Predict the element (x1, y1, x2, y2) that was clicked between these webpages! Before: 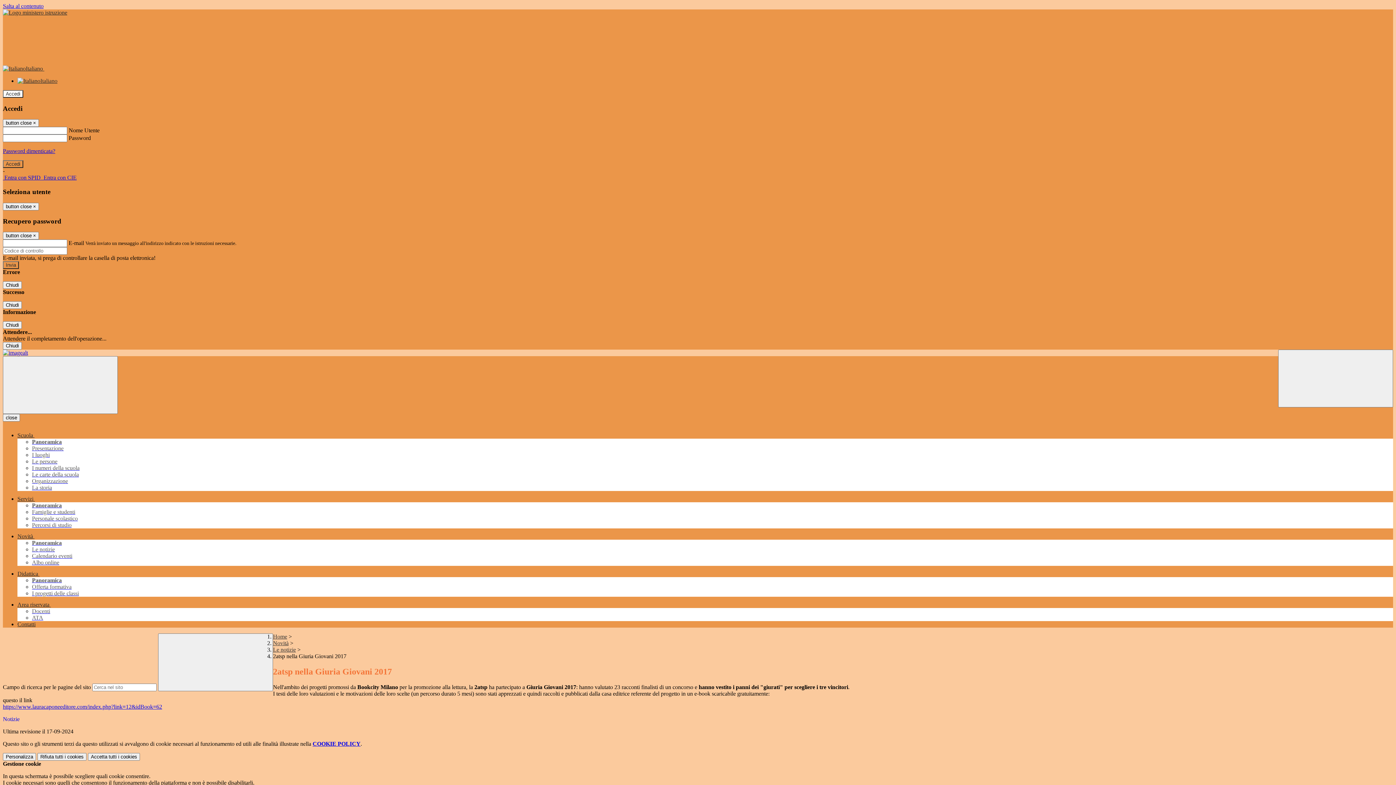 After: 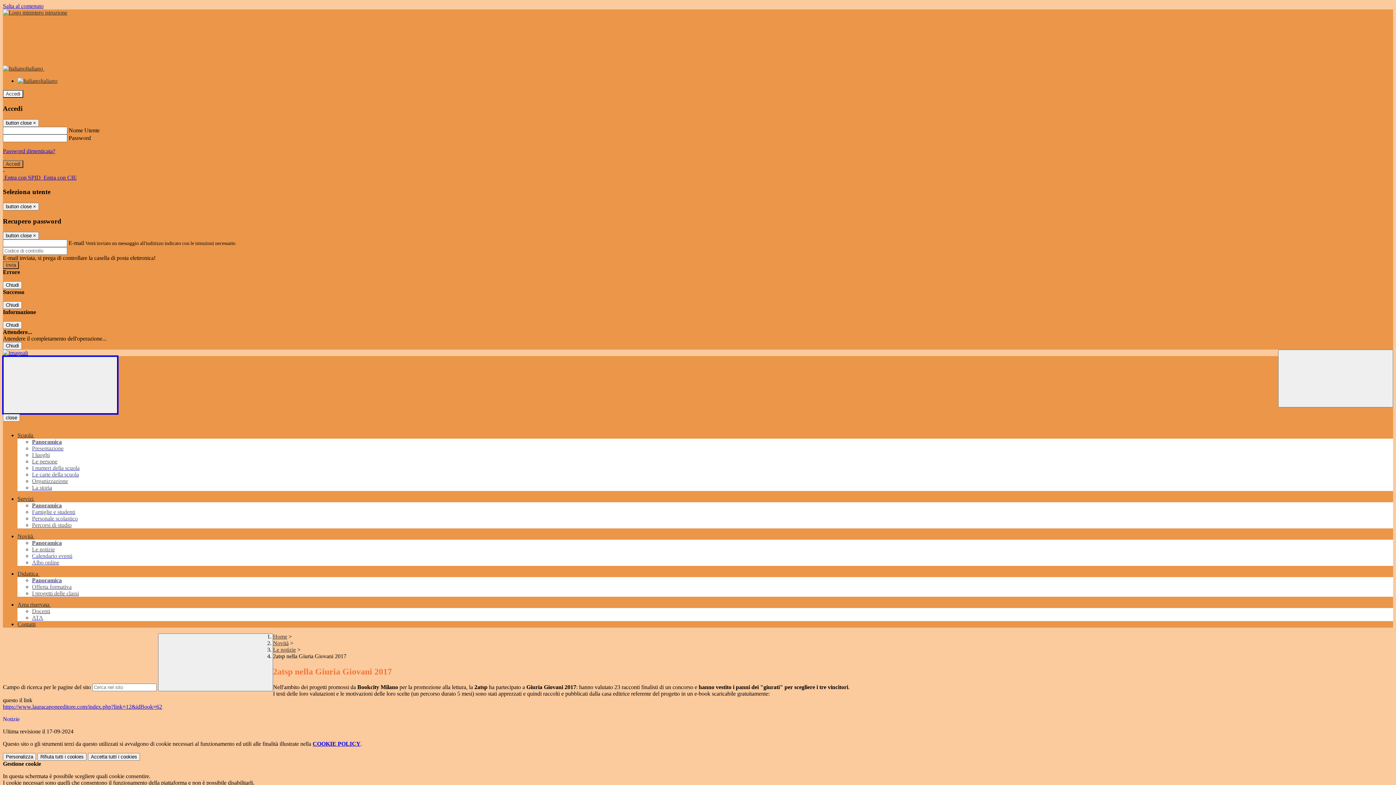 Action: bbox: (2, 356, 117, 414) label: Toggle navigation